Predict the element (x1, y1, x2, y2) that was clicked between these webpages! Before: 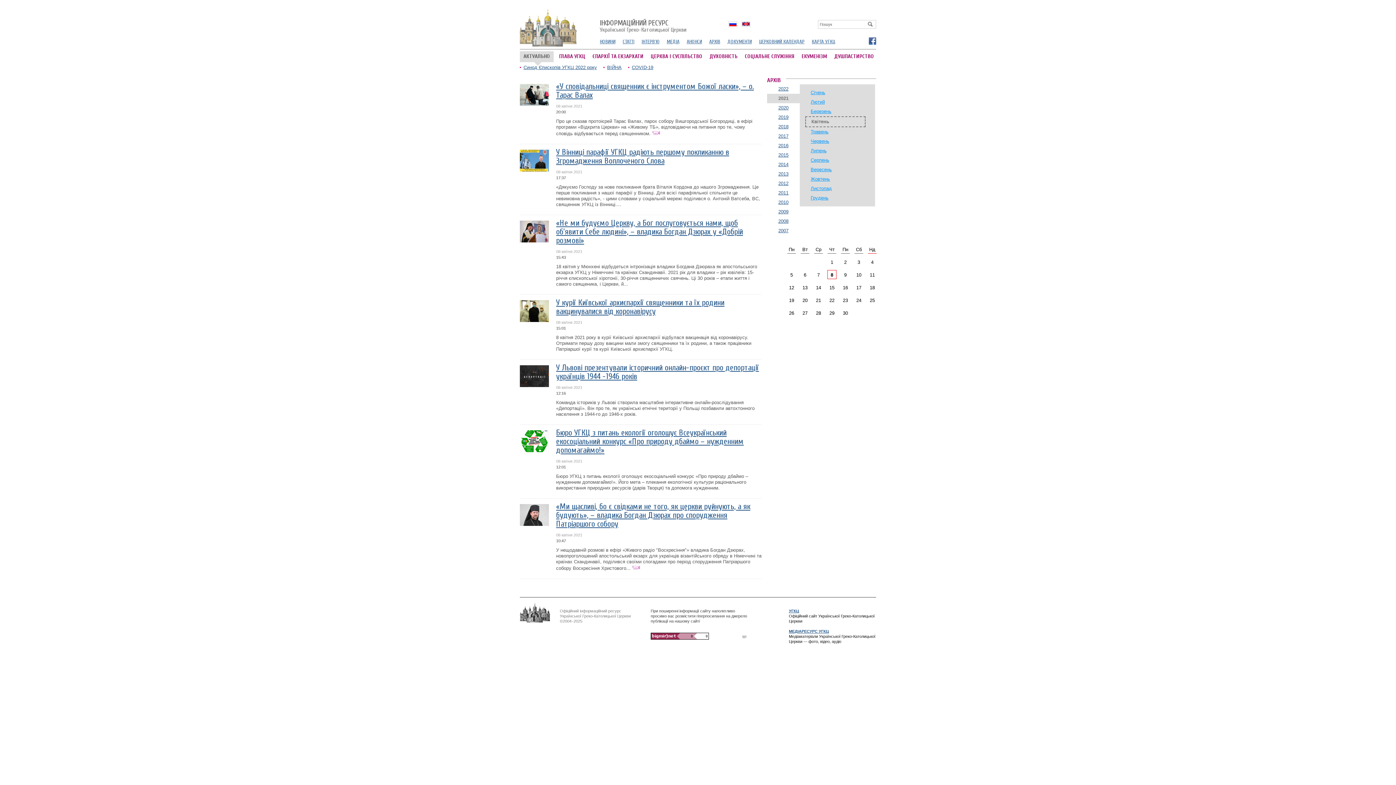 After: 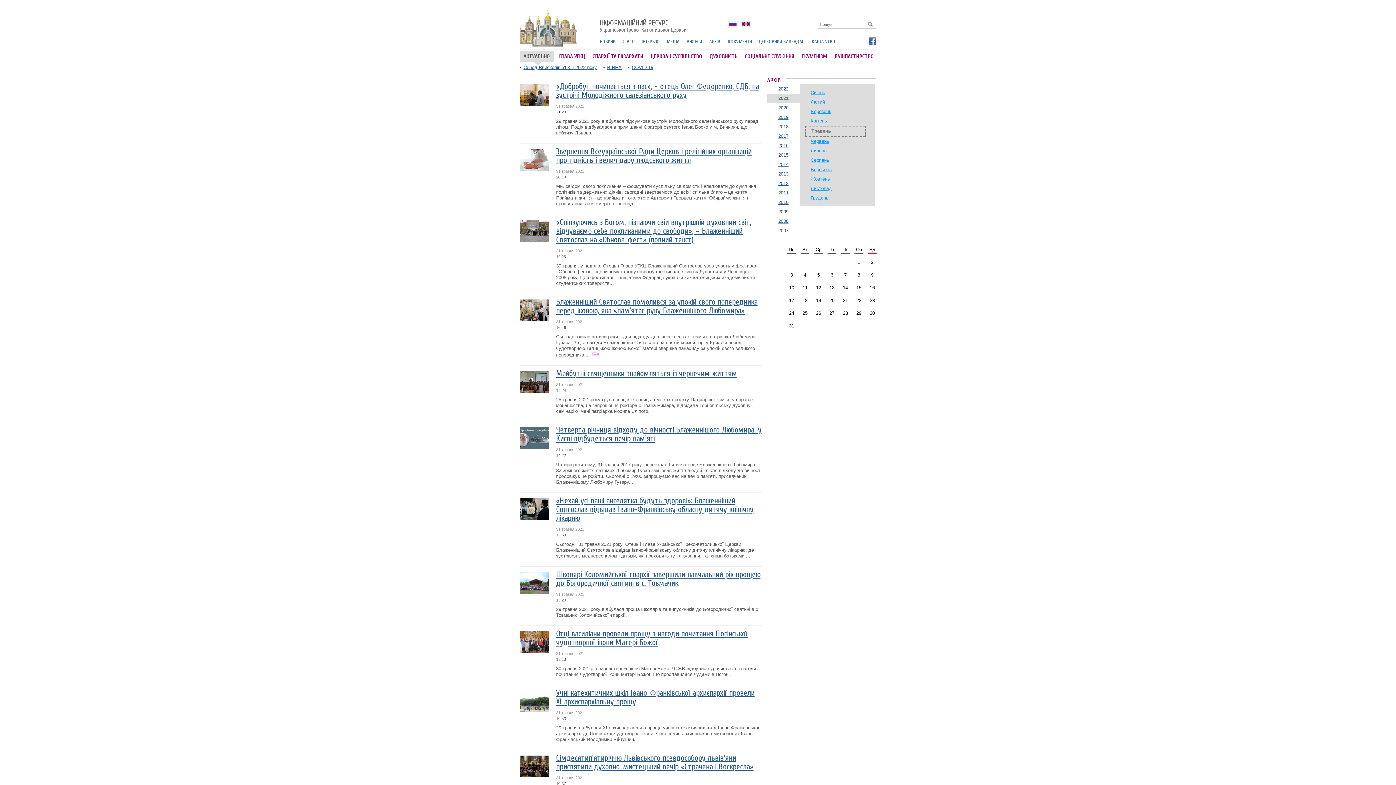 Action: bbox: (810, 127, 864, 136) label: Травень